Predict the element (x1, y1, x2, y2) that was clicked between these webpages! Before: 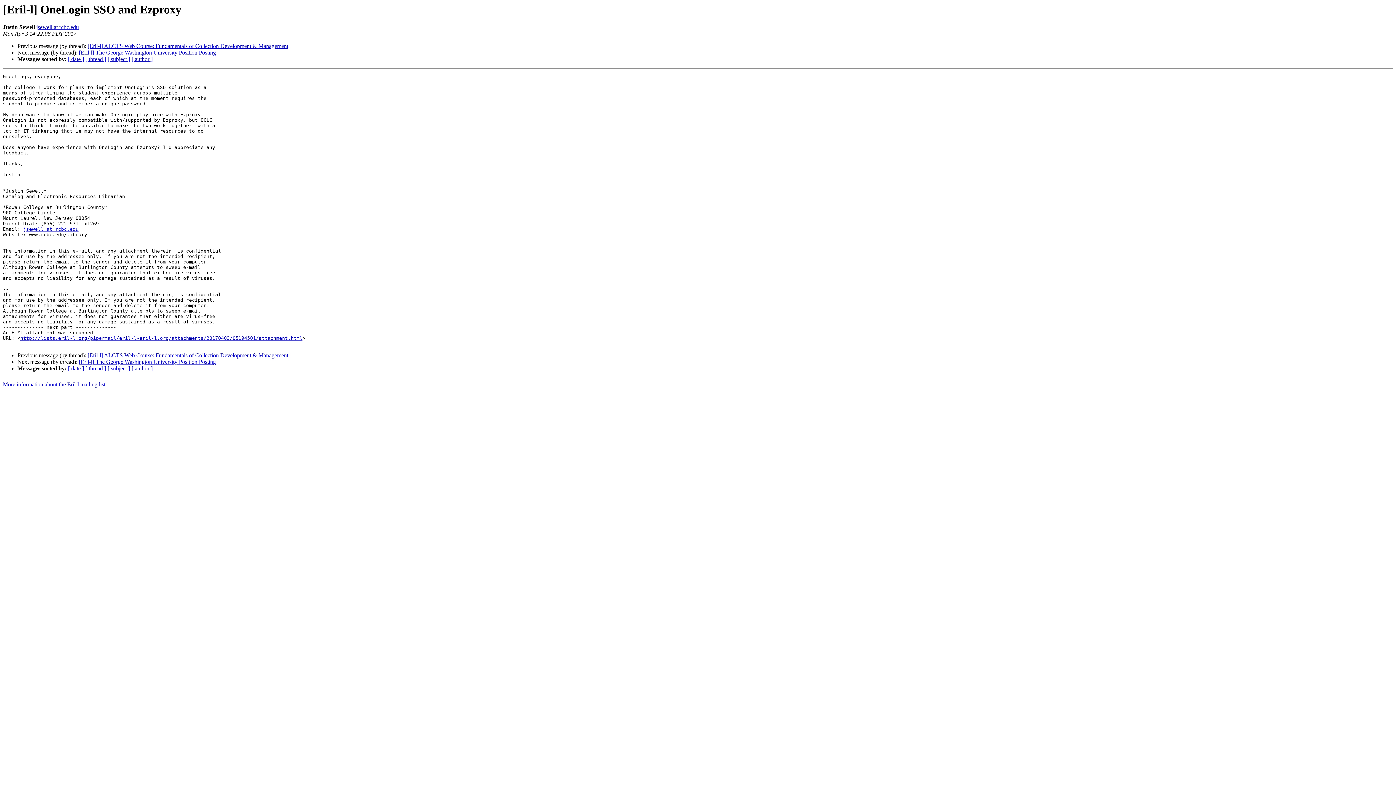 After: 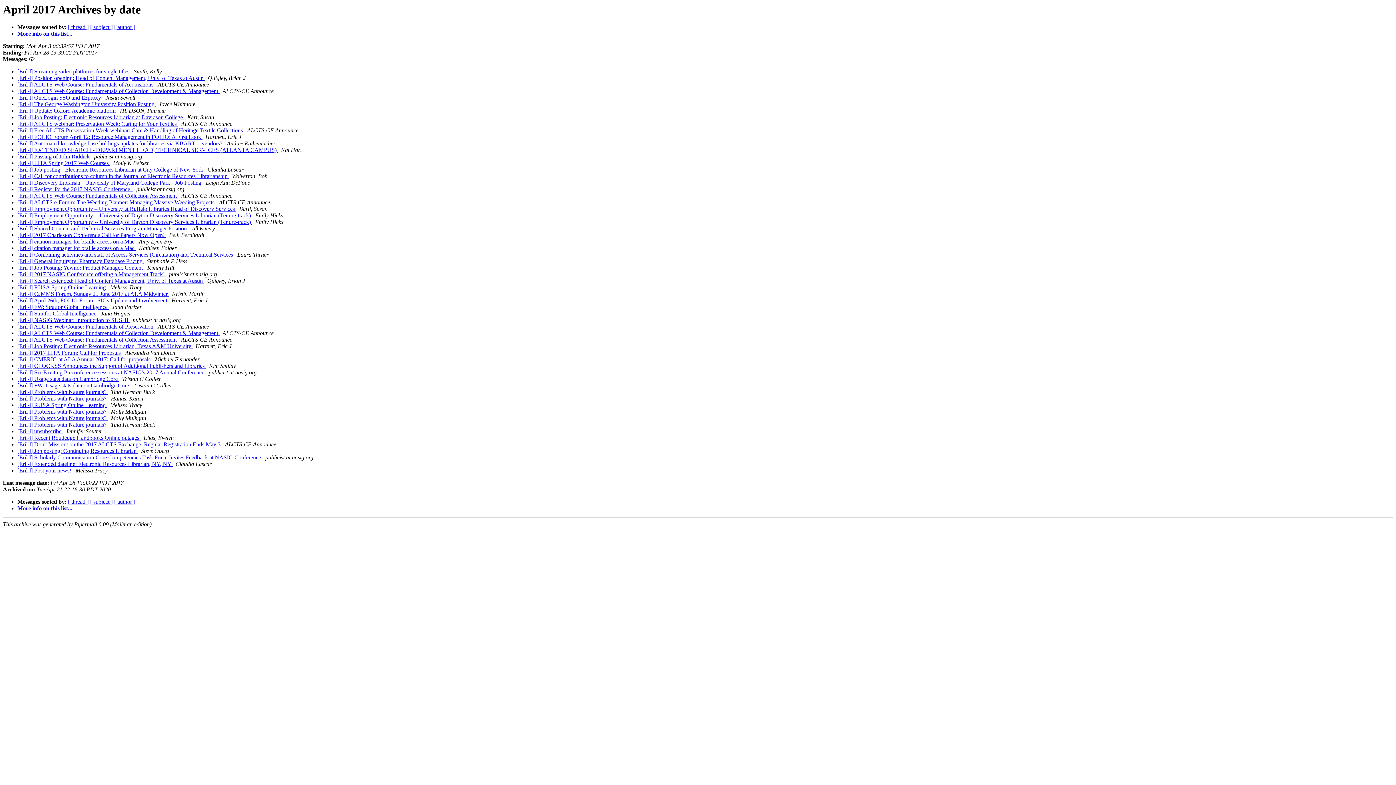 Action: bbox: (68, 56, 84, 62) label: [ date ]